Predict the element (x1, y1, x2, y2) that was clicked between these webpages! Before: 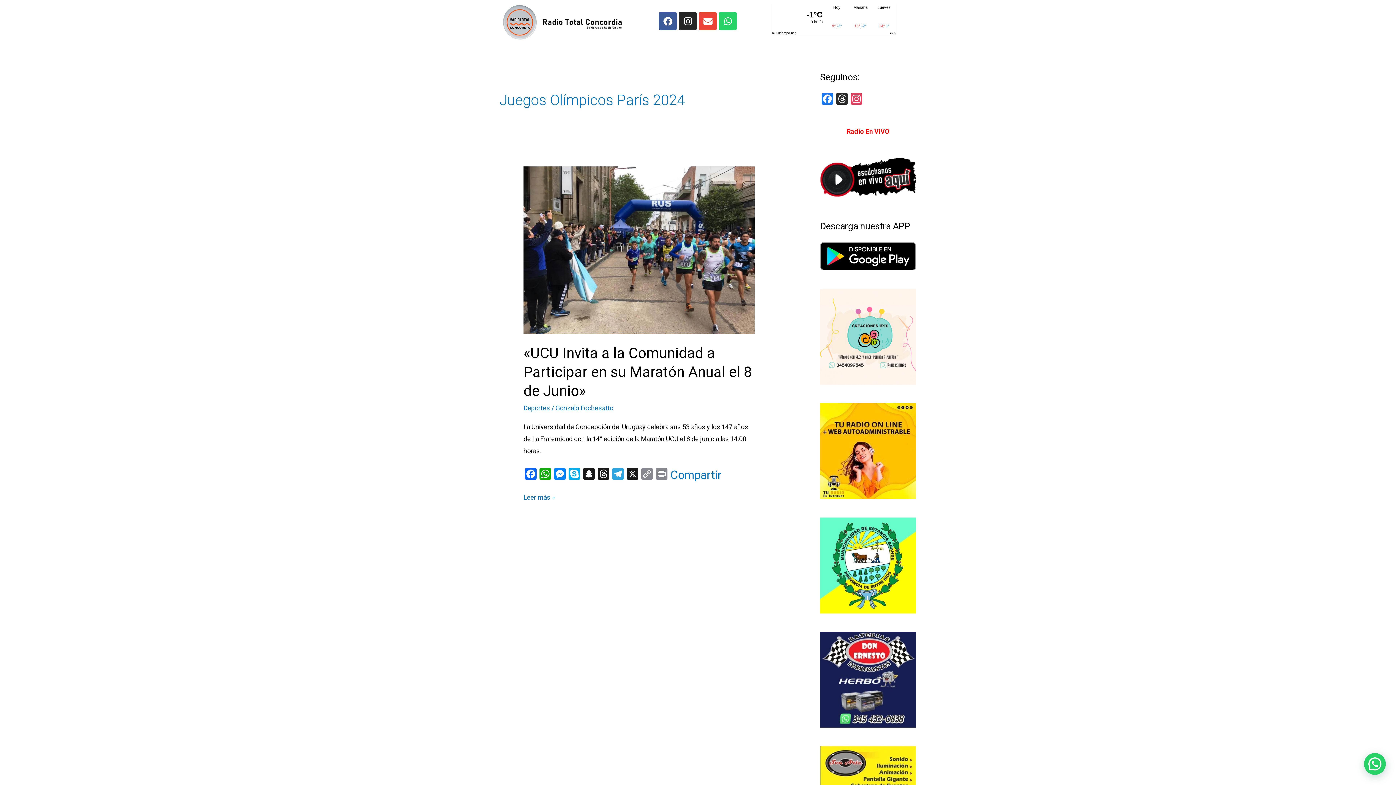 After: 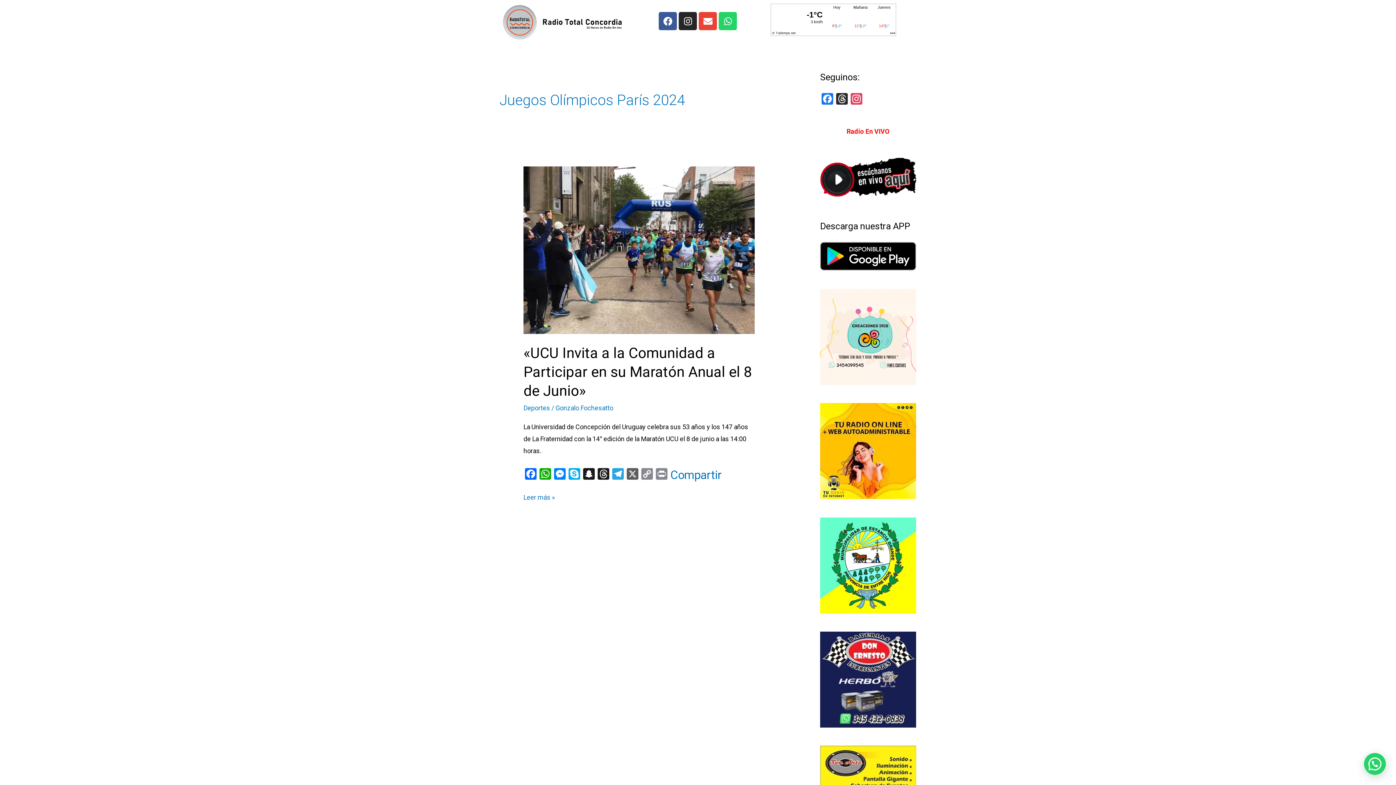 Action: bbox: (625, 468, 640, 481) label: X